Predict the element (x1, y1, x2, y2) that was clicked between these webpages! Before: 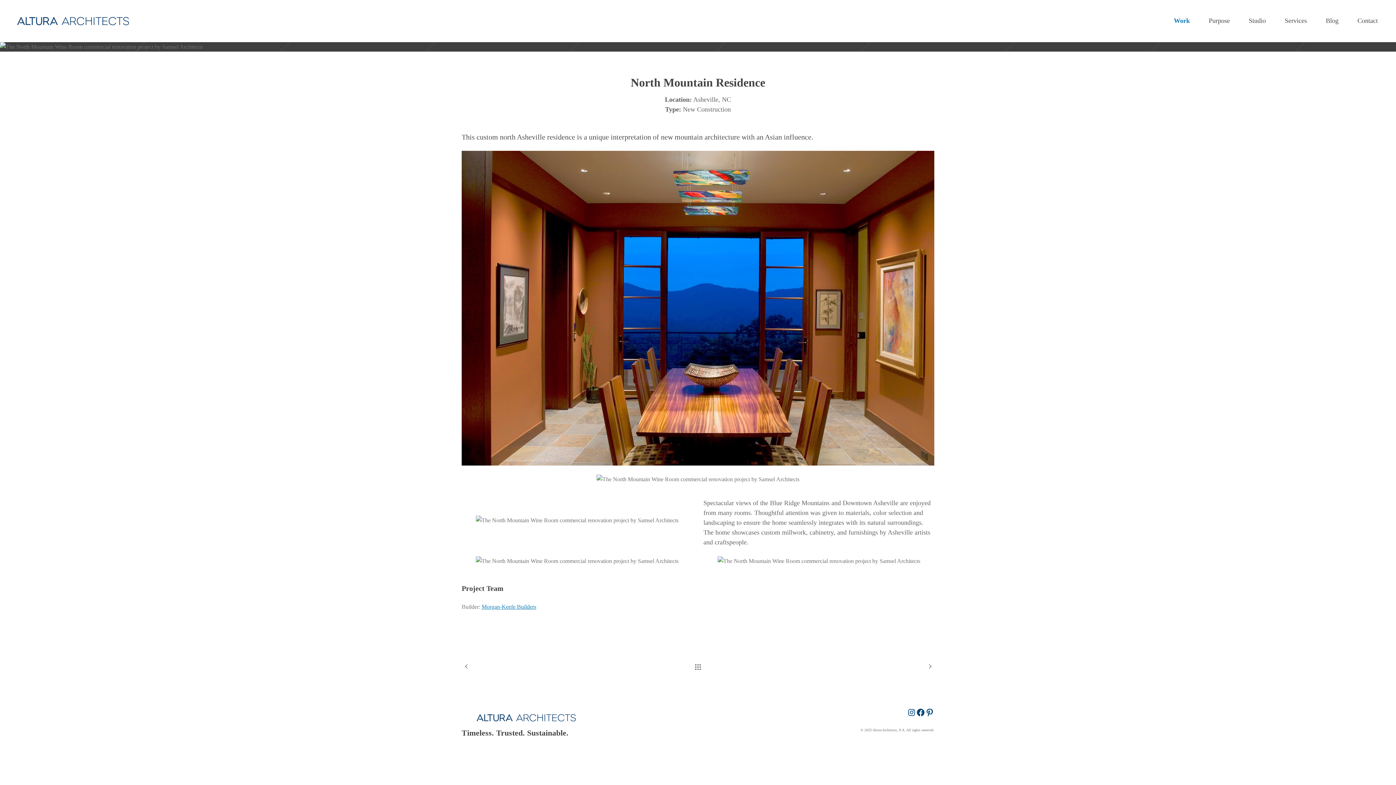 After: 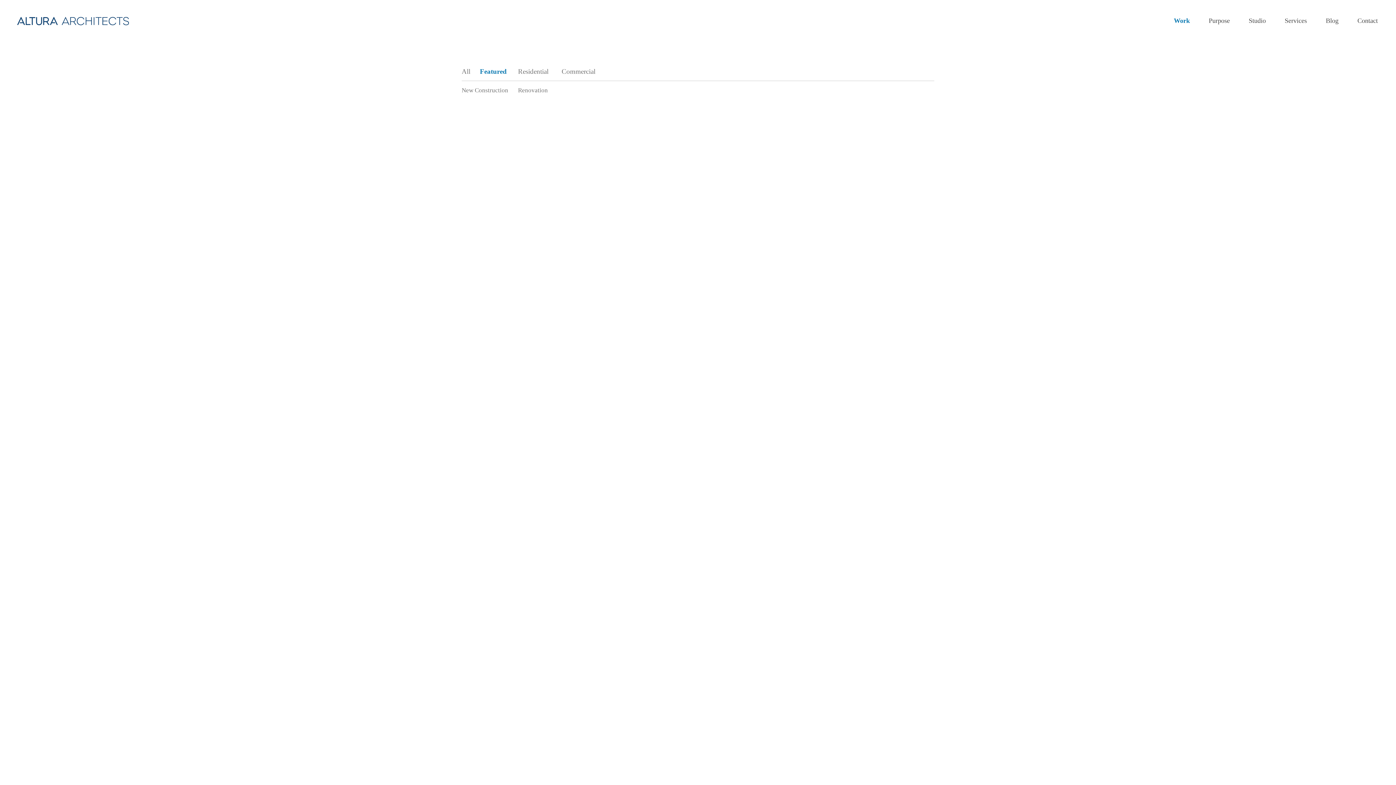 Action: bbox: (1174, 0, 1199, 41) label: Work